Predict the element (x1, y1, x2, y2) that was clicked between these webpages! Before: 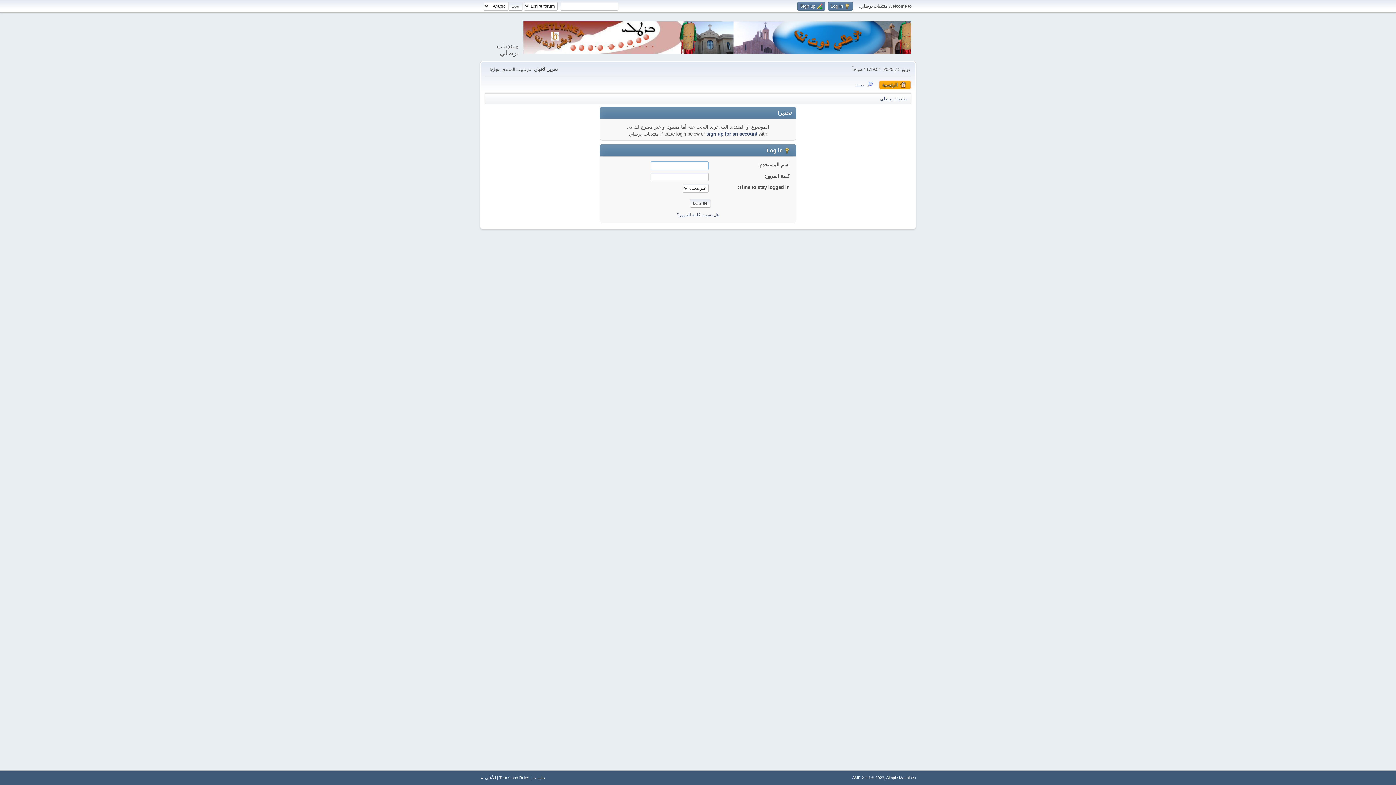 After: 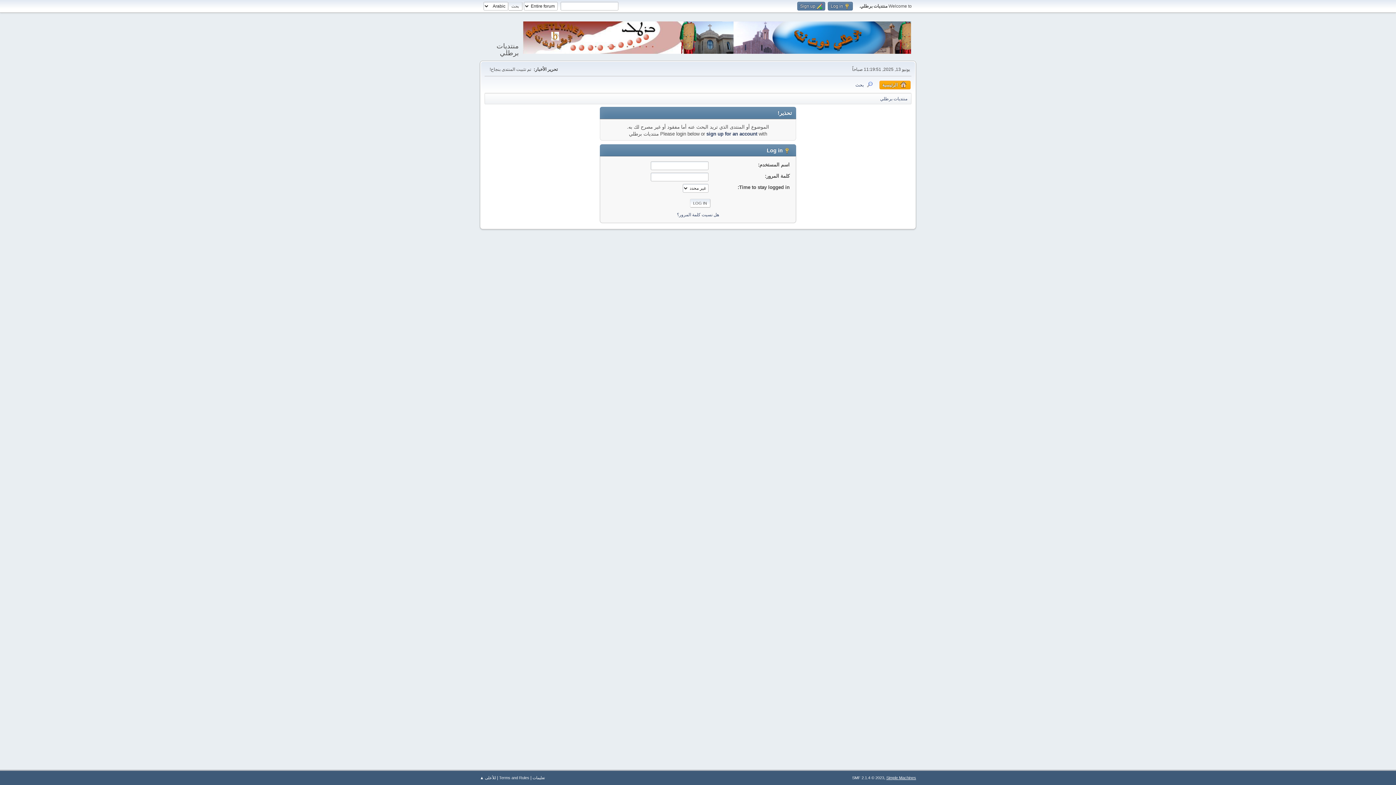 Action: label: Simple Machines bbox: (886, 776, 916, 780)